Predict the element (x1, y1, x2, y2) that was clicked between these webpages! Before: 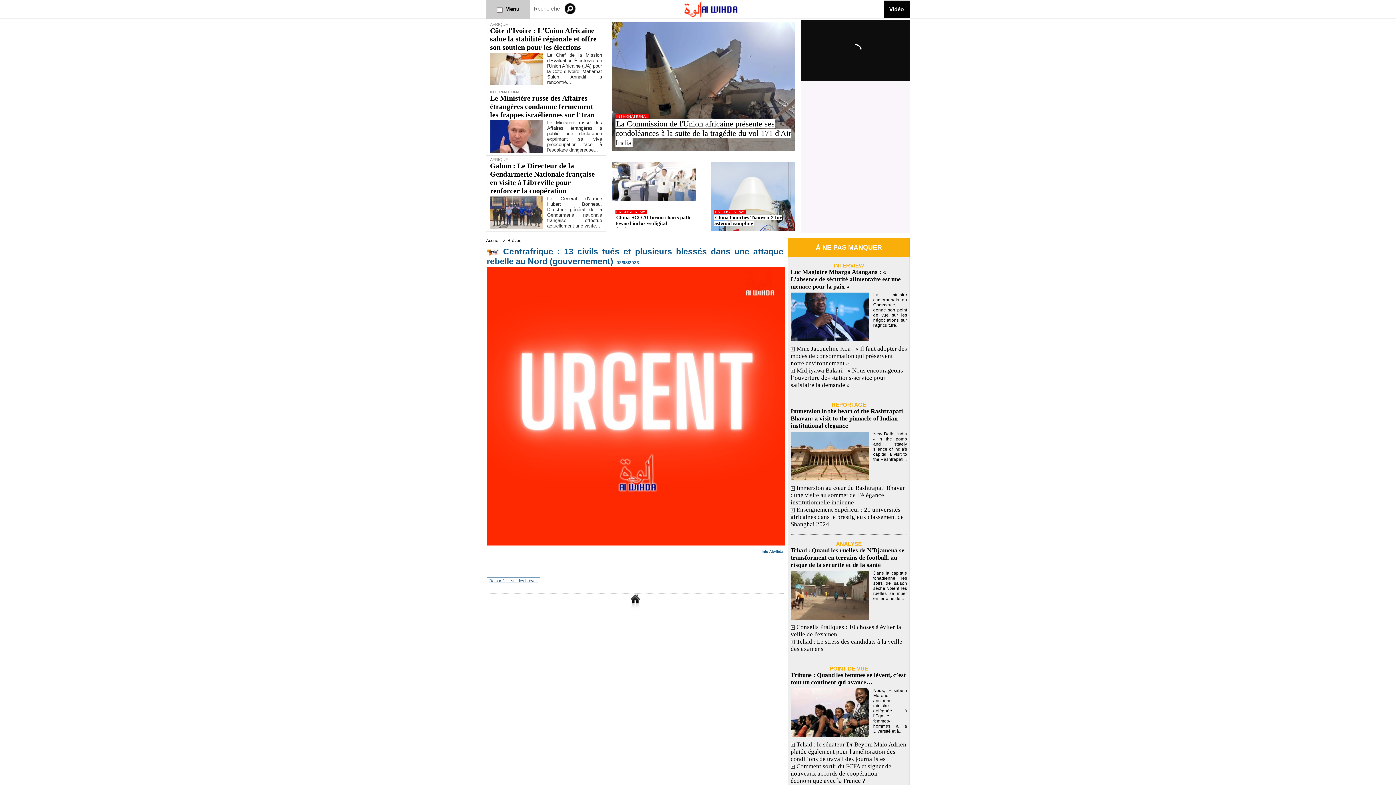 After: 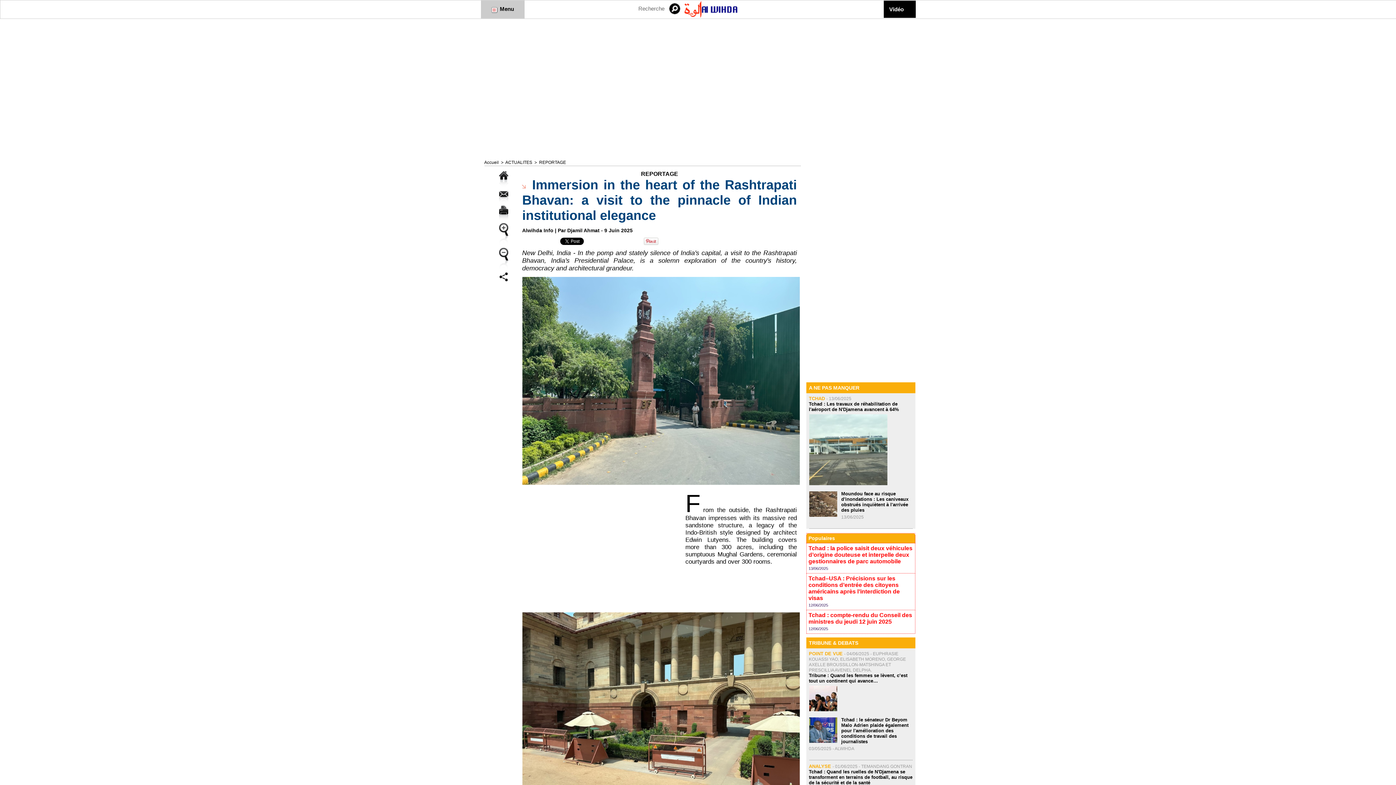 Action: bbox: (790, 431, 869, 436)